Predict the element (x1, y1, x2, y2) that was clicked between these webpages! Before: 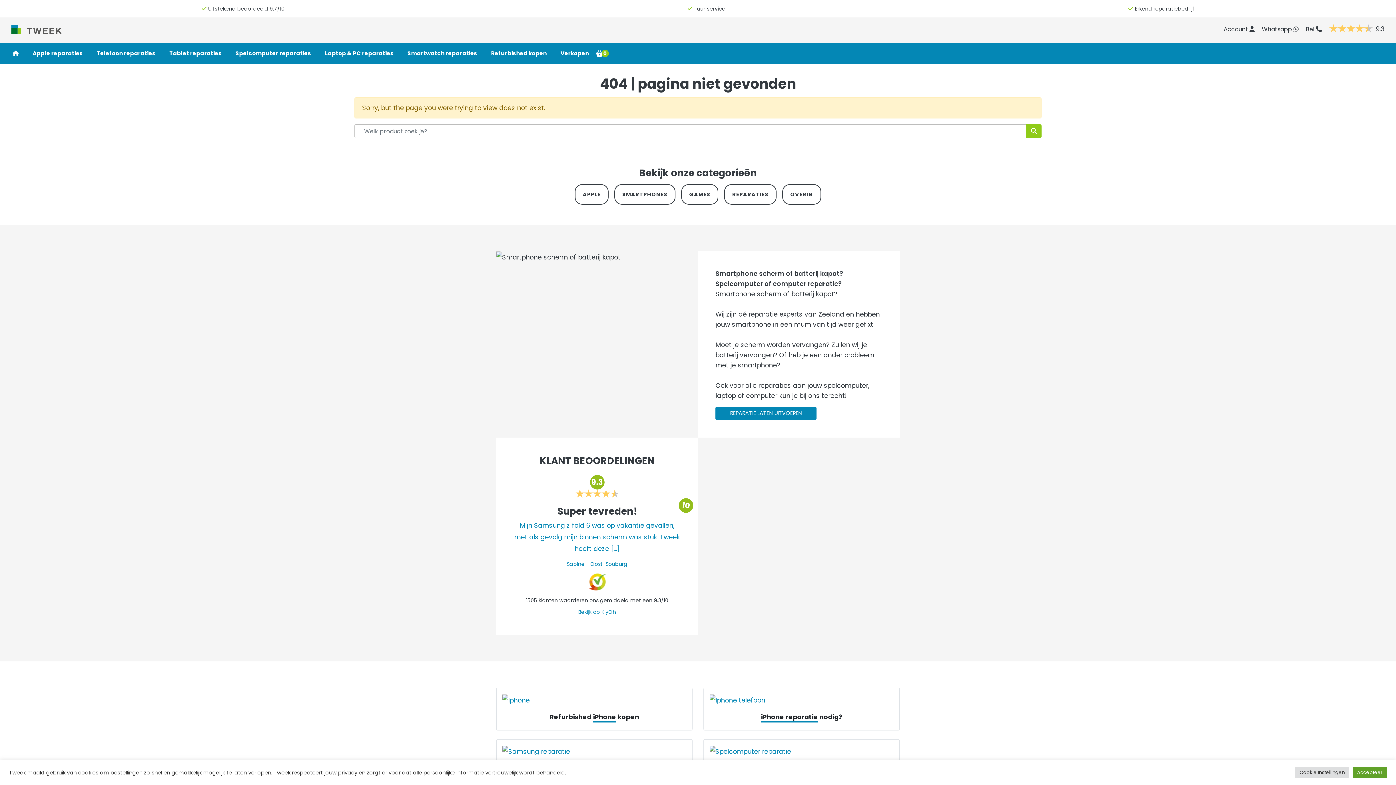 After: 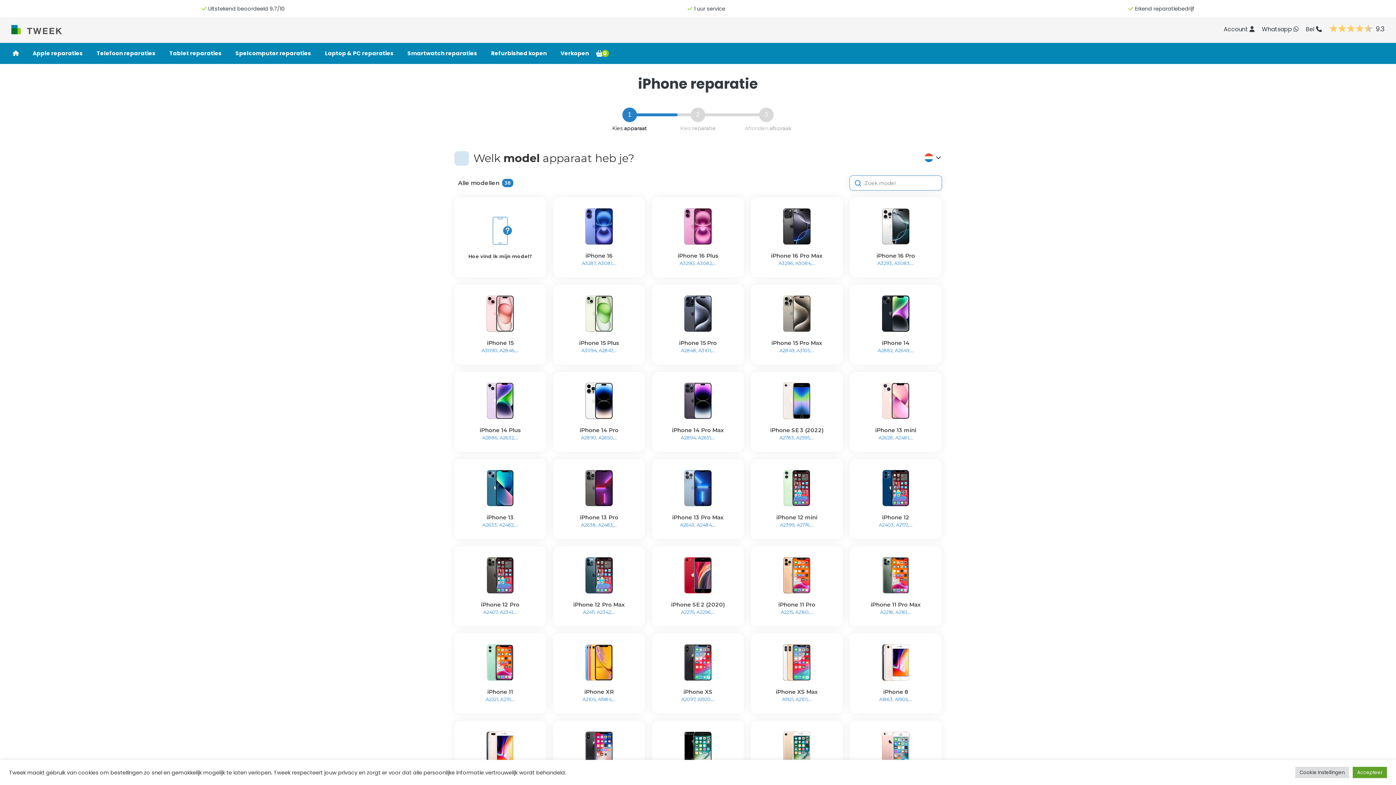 Action: label: iPhone reparatie nodig? bbox: (703, 688, 900, 730)